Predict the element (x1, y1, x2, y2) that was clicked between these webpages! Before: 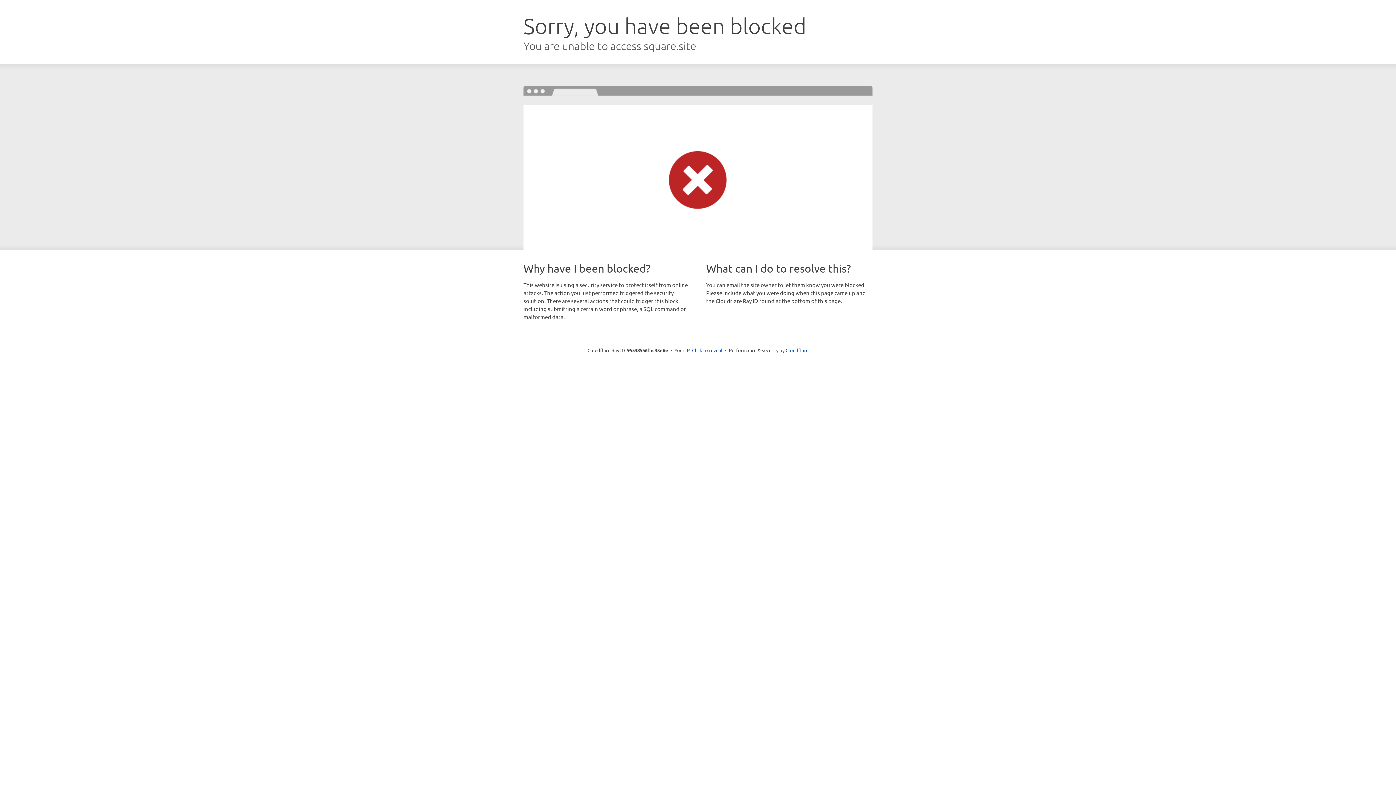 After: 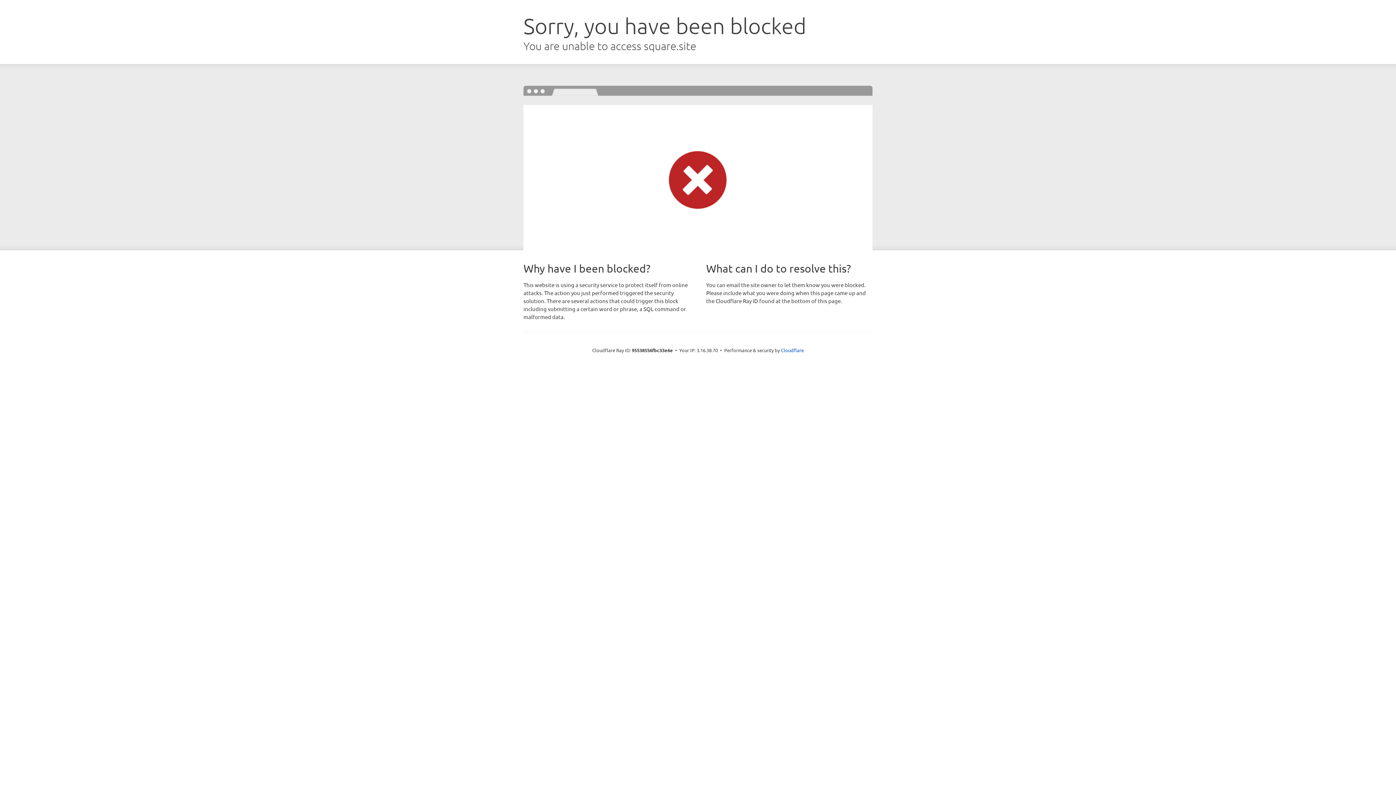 Action: label: Click to reveal bbox: (692, 346, 722, 353)